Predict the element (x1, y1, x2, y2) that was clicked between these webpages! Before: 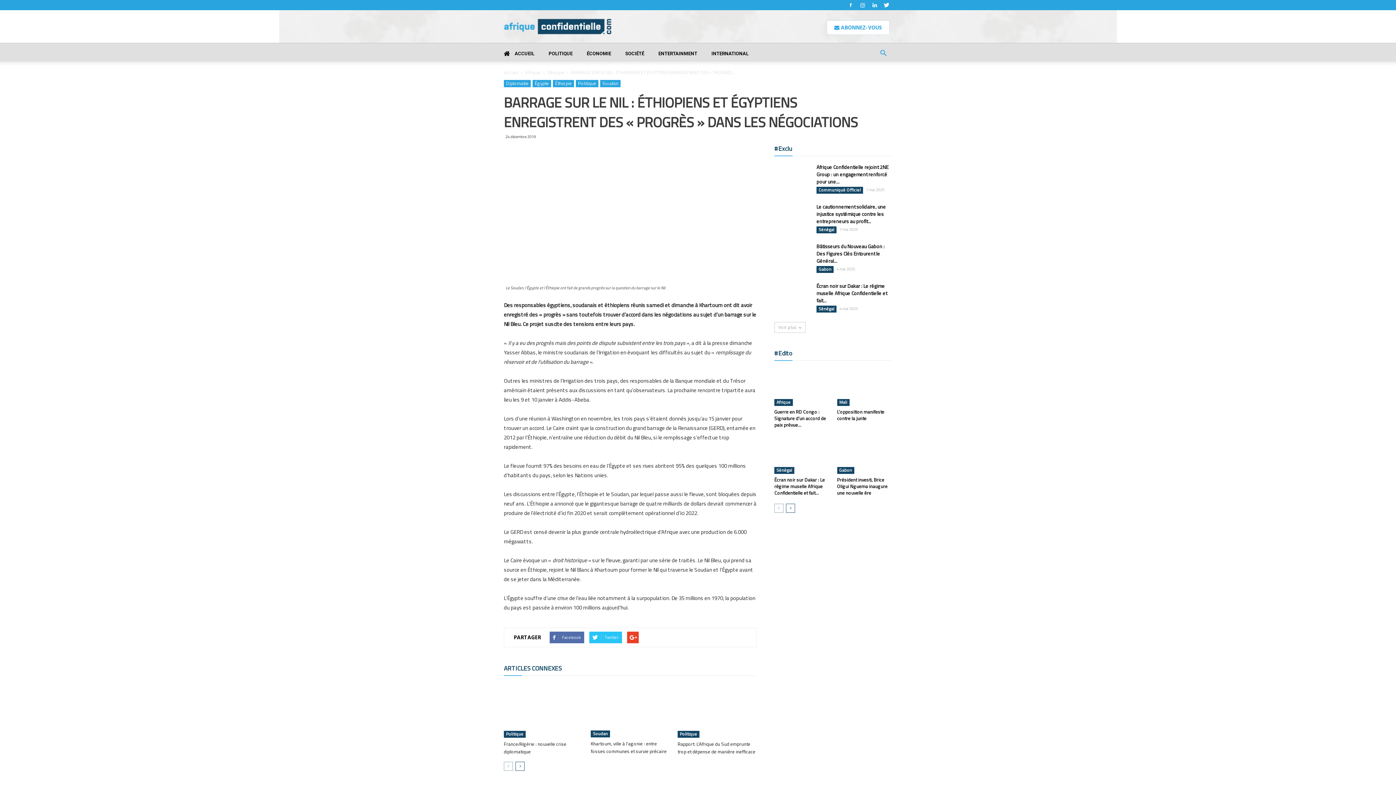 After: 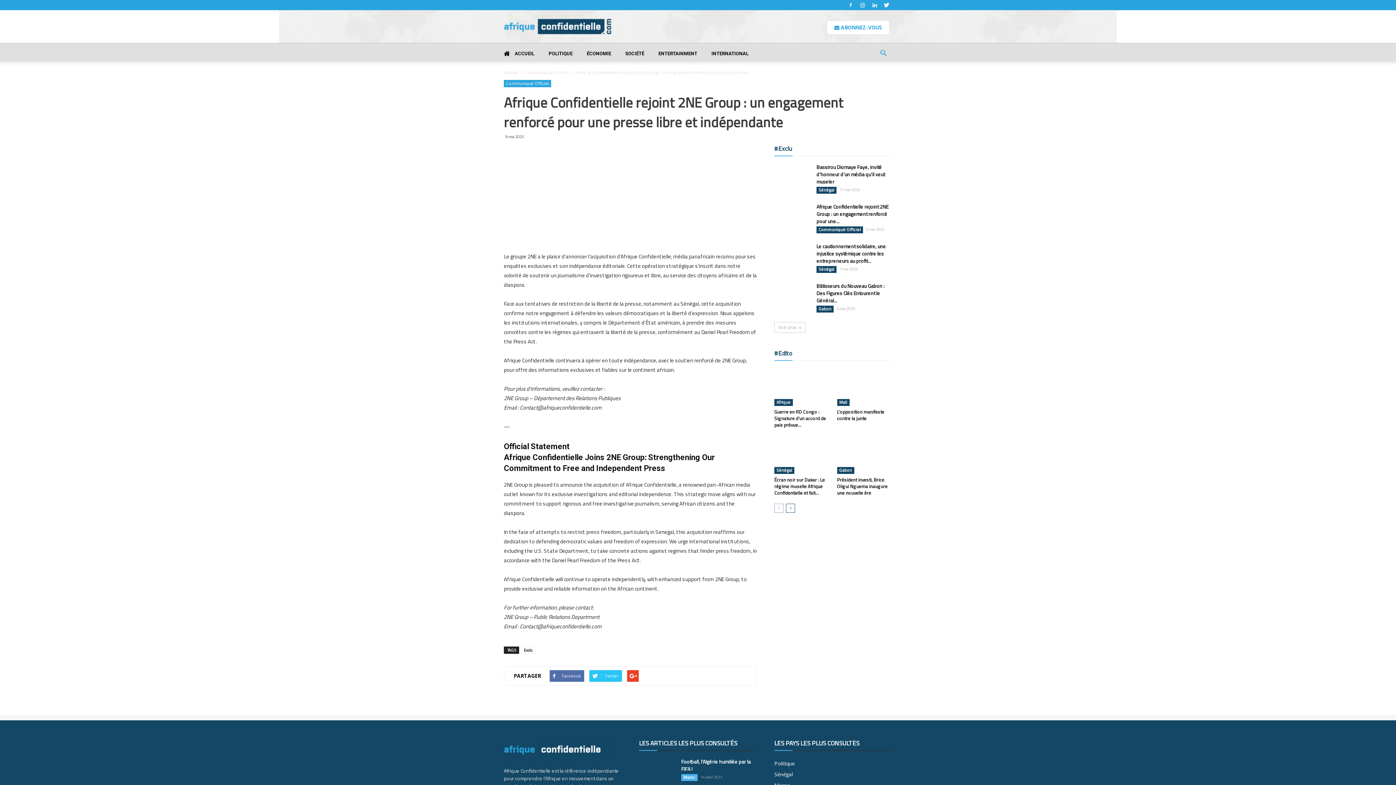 Action: bbox: (816, 163, 888, 185) label: Afrique Confidentielle rejoint 2NE Group : un engagement renforcé pour une...